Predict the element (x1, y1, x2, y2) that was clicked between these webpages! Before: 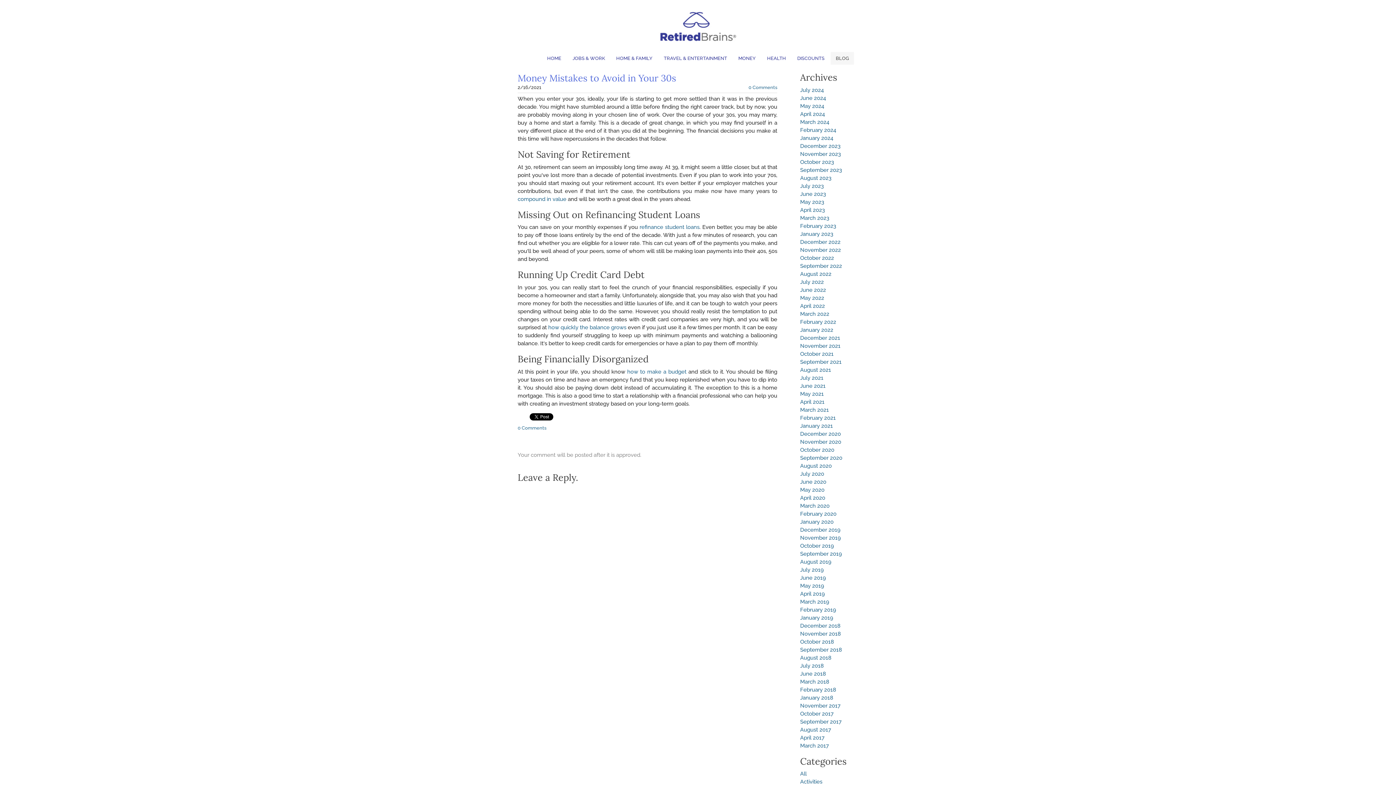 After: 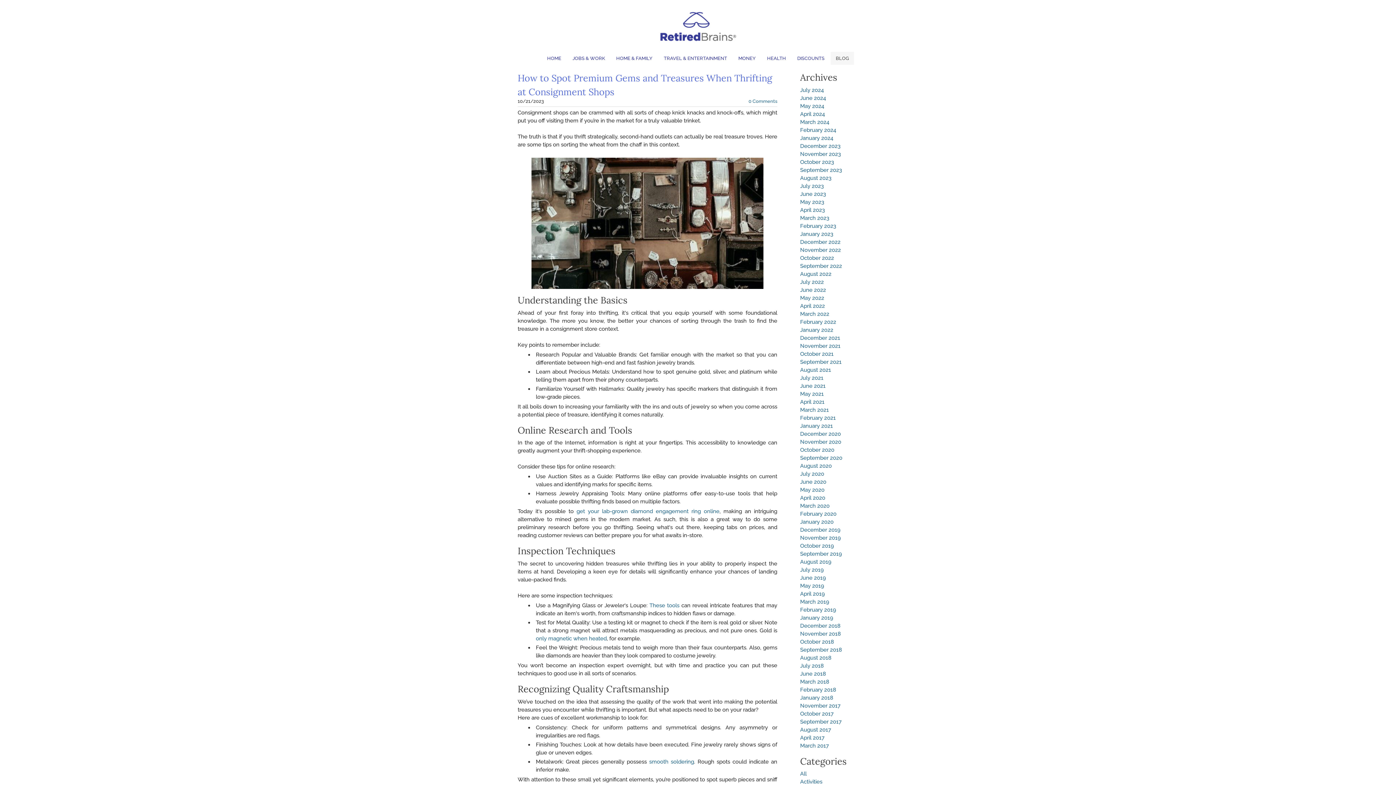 Action: bbox: (800, 158, 834, 165) label: October 2023